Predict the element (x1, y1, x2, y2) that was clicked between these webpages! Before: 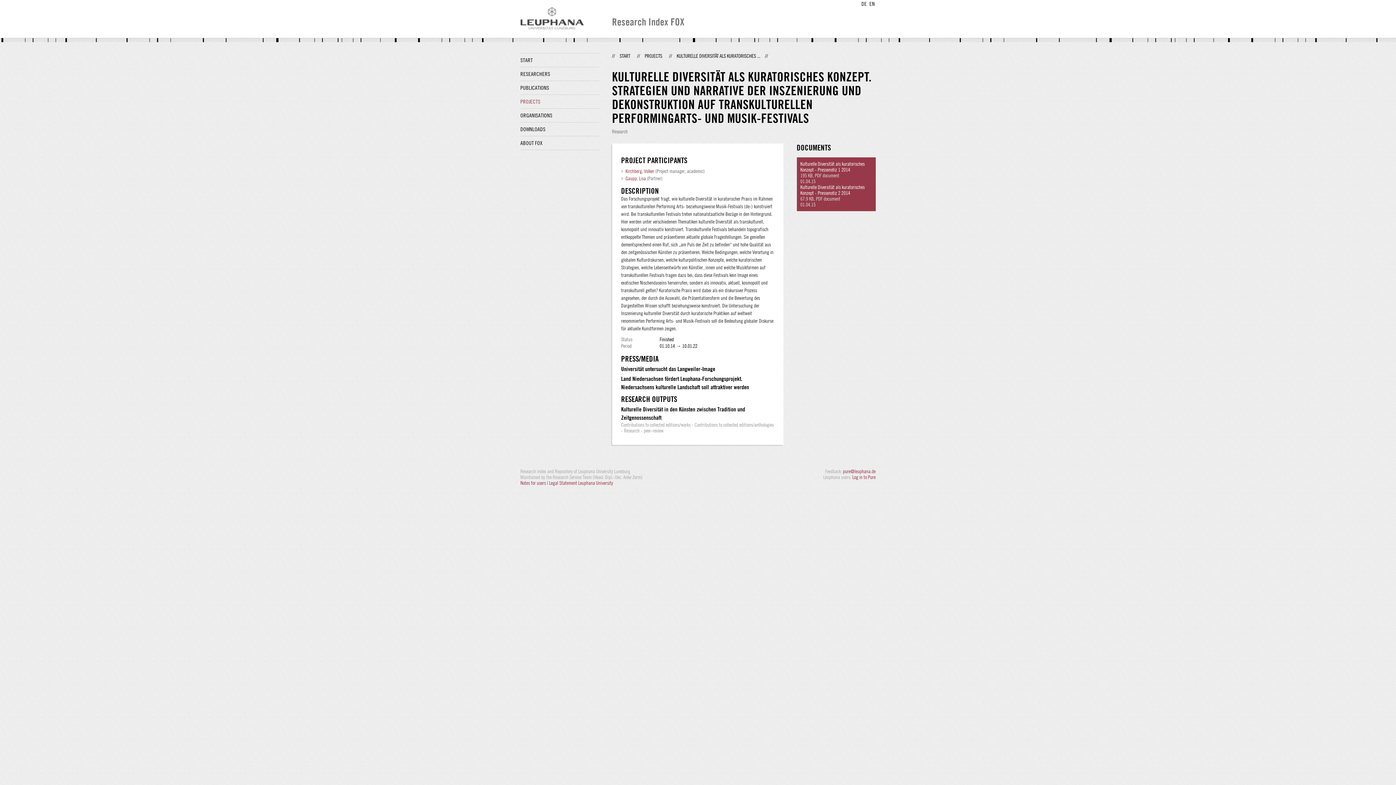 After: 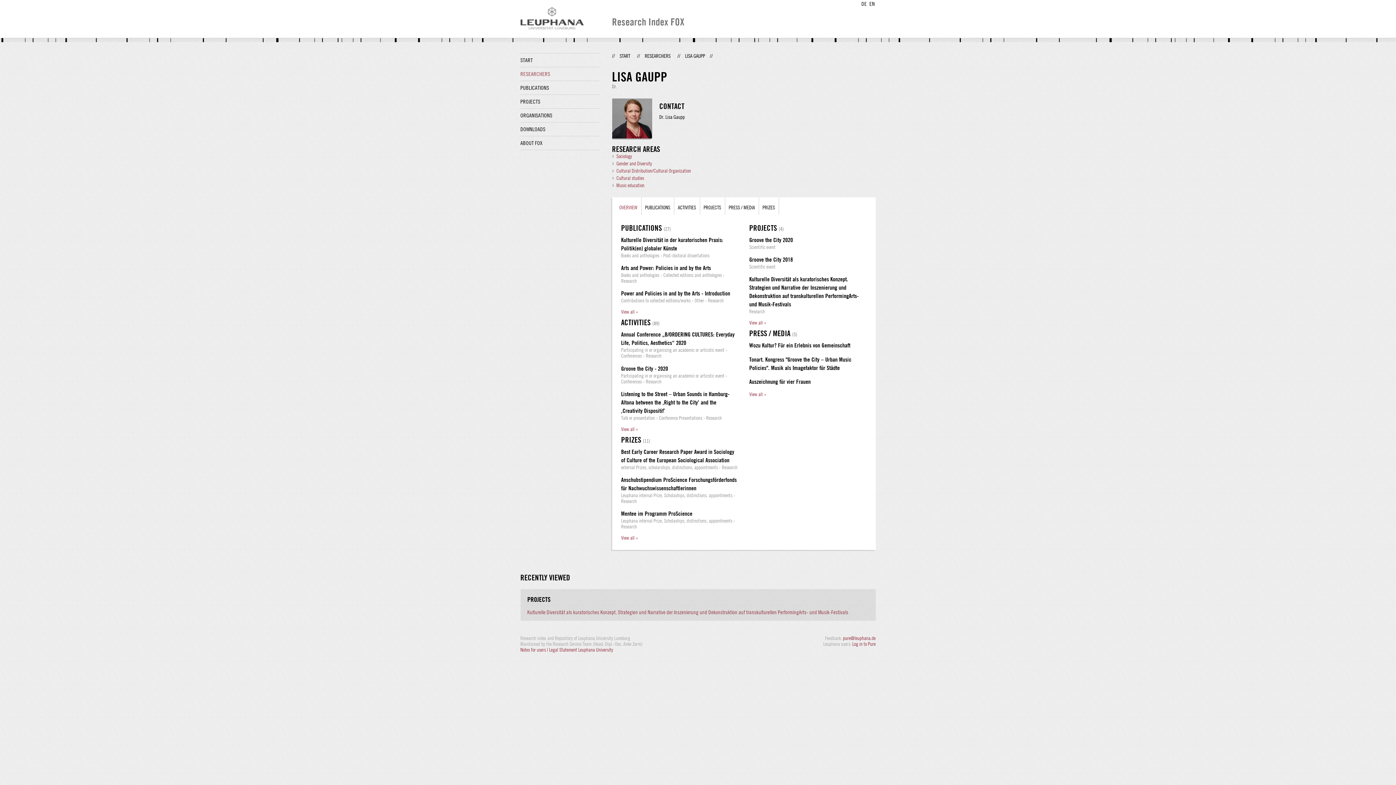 Action: bbox: (625, 175, 646, 181) label: Gaupp, Lisa